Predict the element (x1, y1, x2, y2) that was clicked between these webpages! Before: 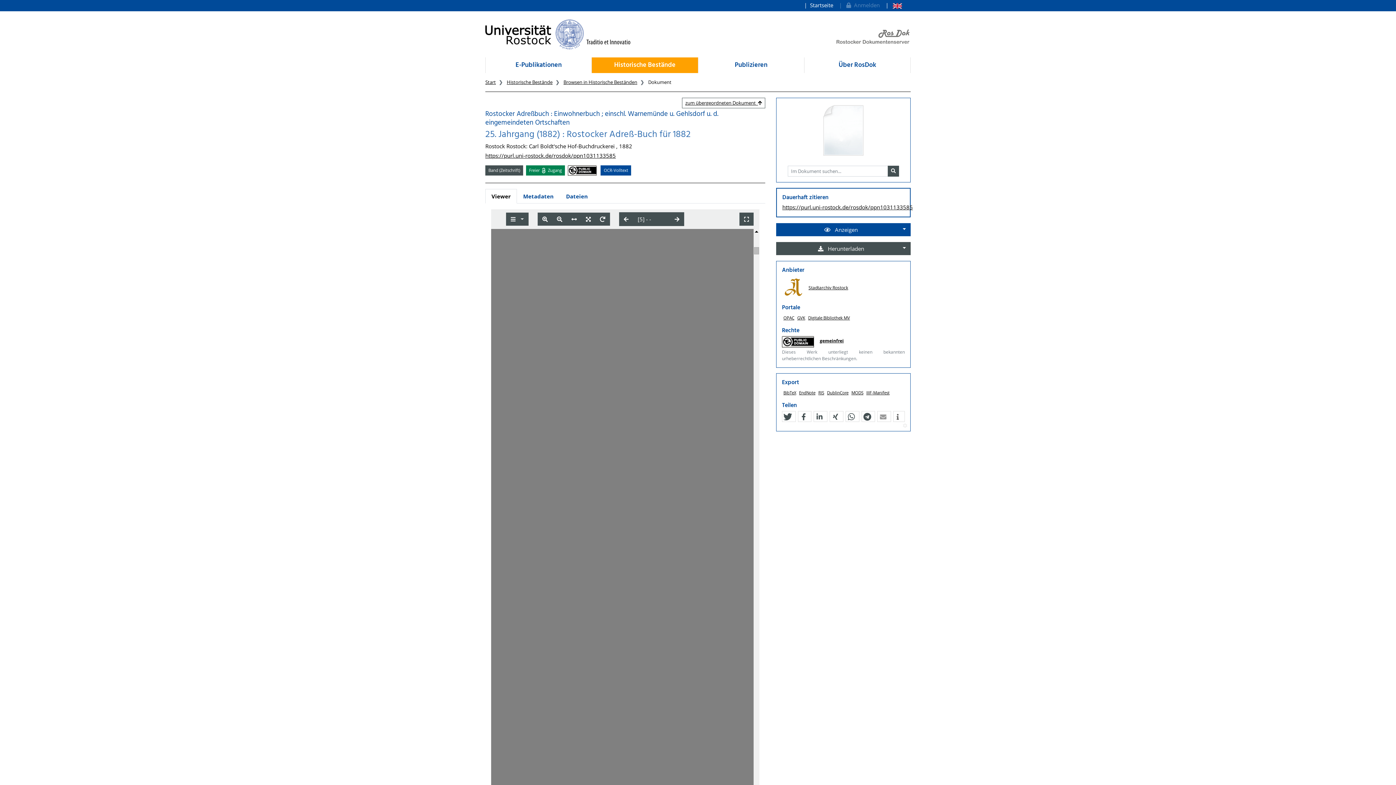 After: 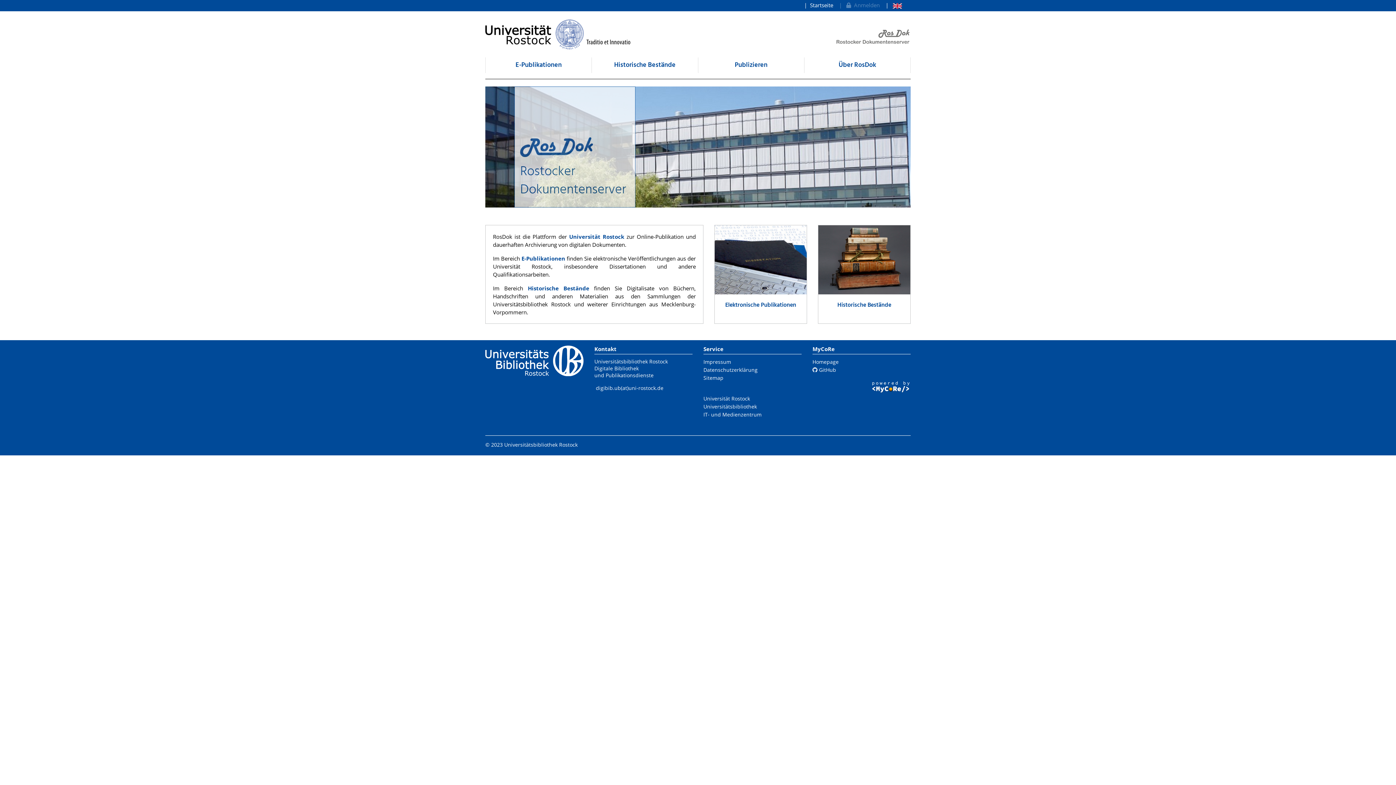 Action: label: Start bbox: (485, 78, 496, 85)